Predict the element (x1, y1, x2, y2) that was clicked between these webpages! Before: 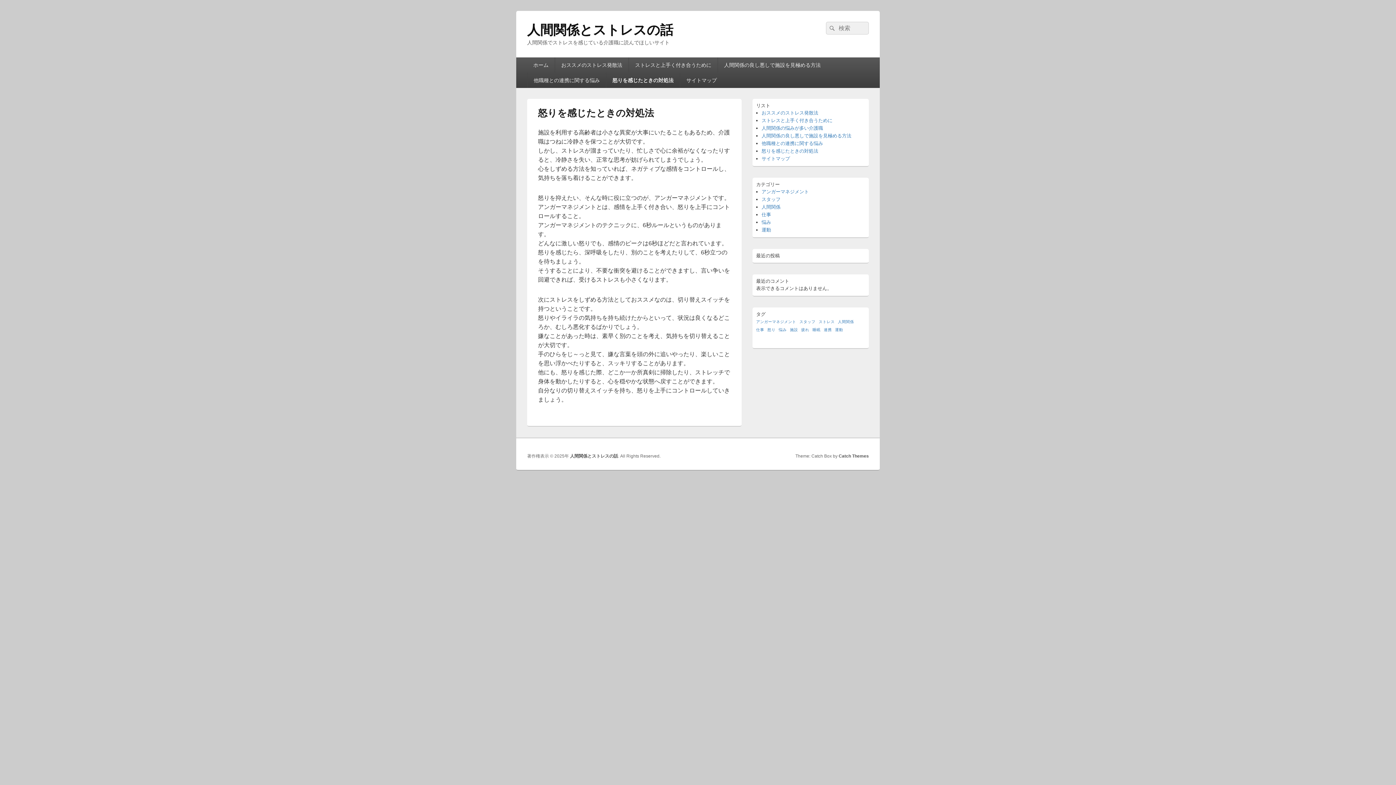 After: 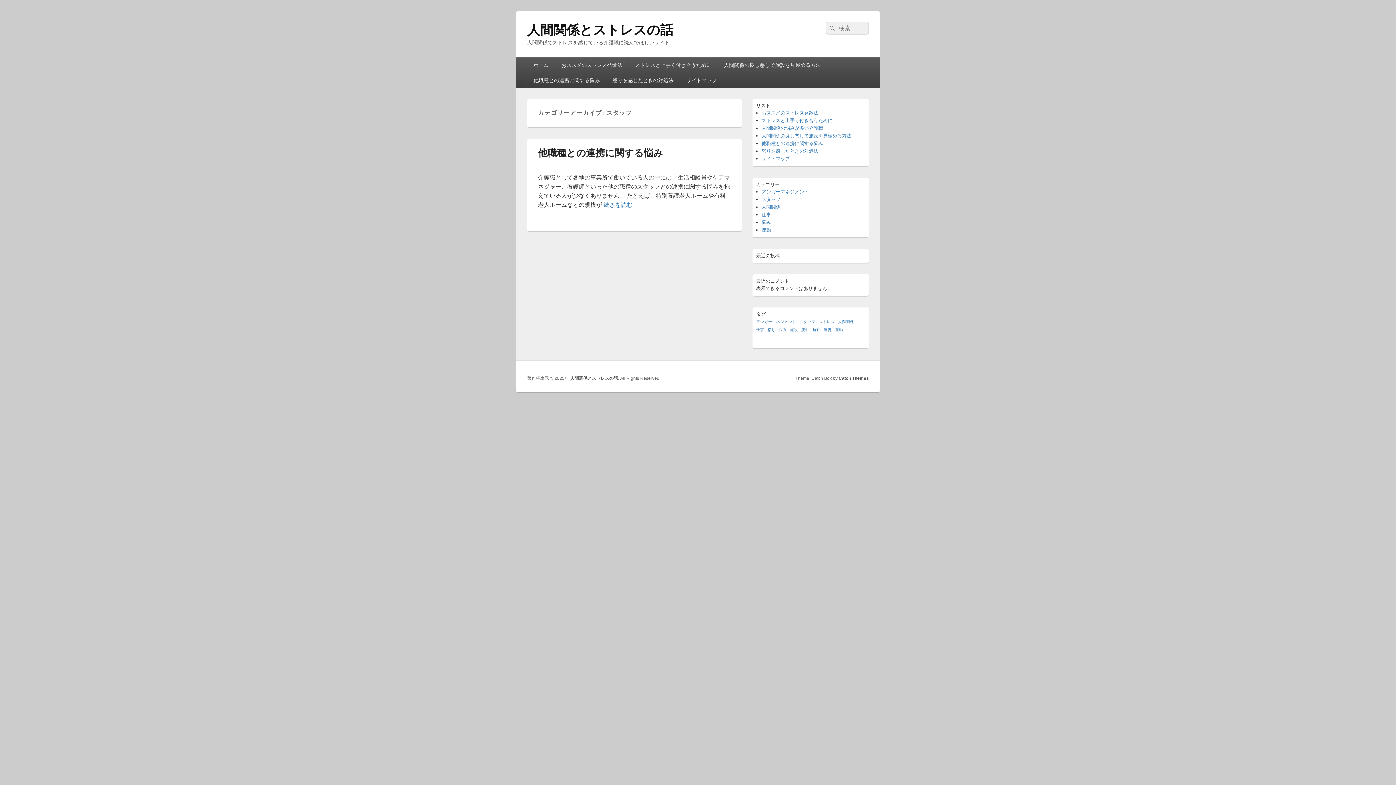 Action: label: スタッフ bbox: (761, 196, 780, 202)